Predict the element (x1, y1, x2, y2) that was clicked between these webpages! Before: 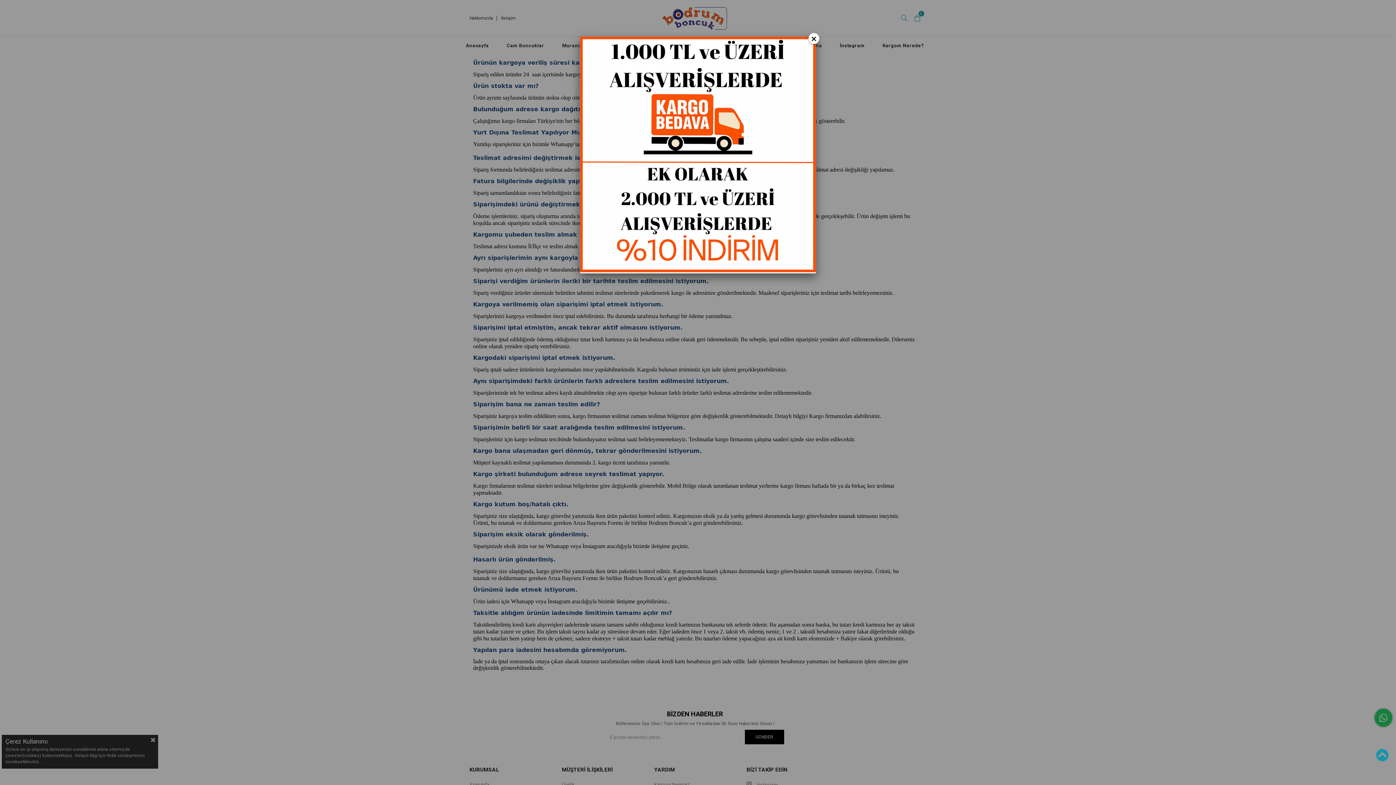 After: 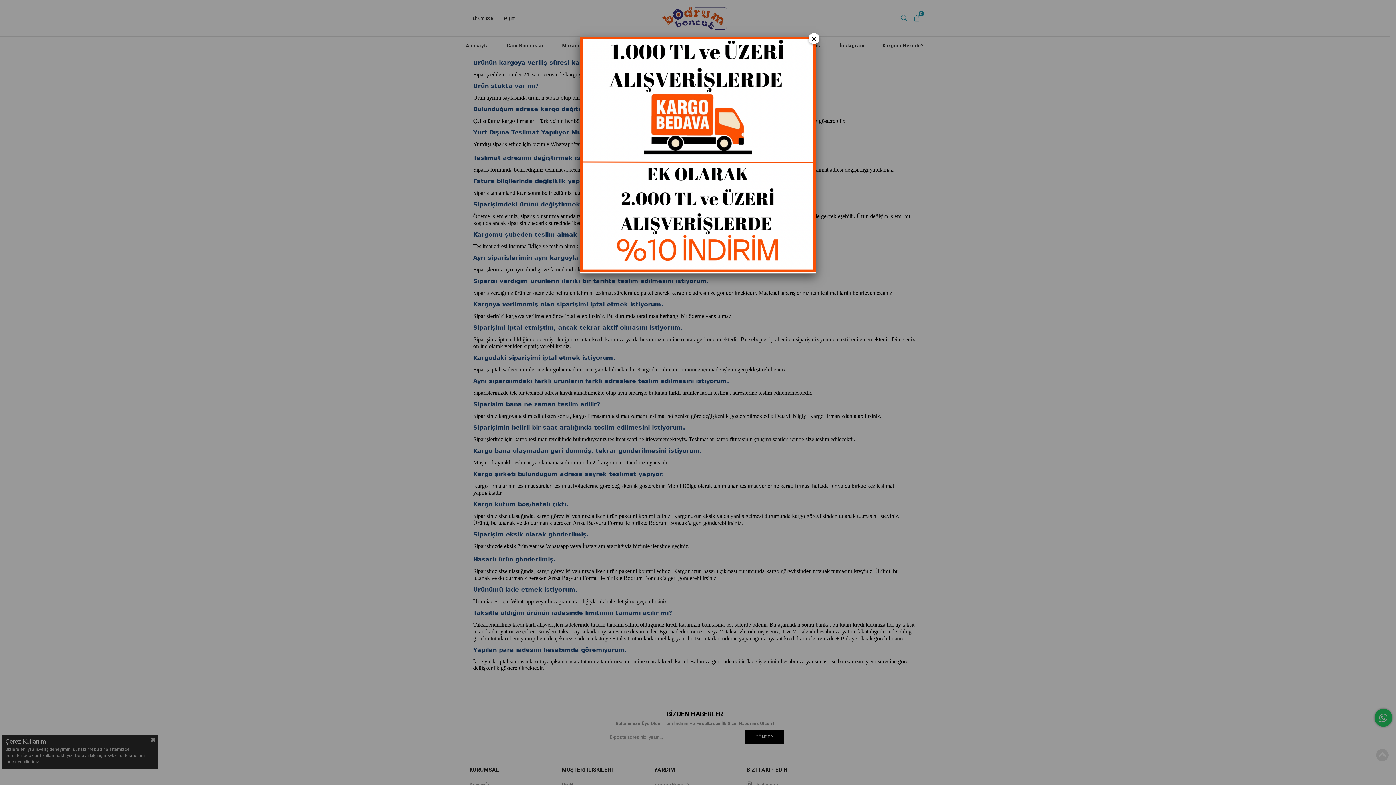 Action: bbox: (1376, 749, 1389, 763)